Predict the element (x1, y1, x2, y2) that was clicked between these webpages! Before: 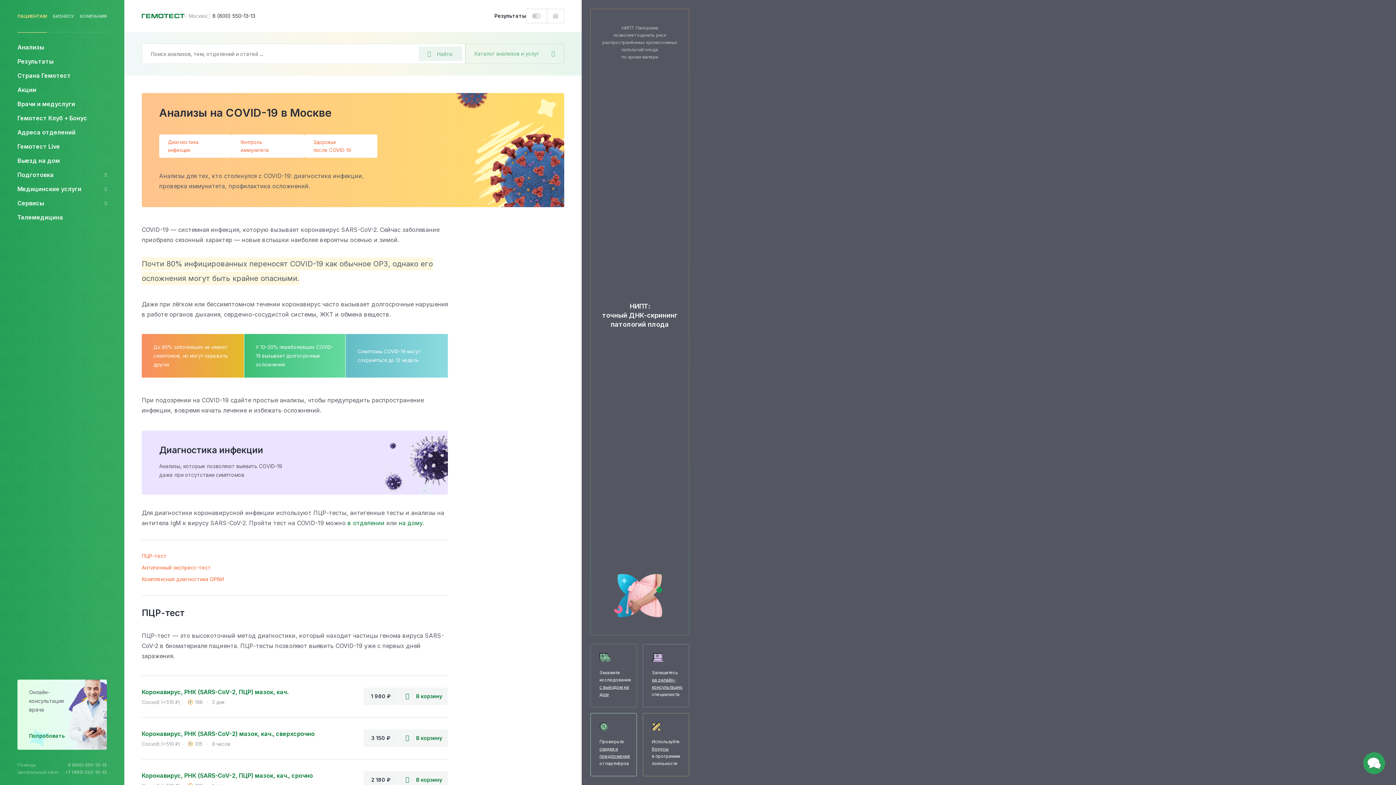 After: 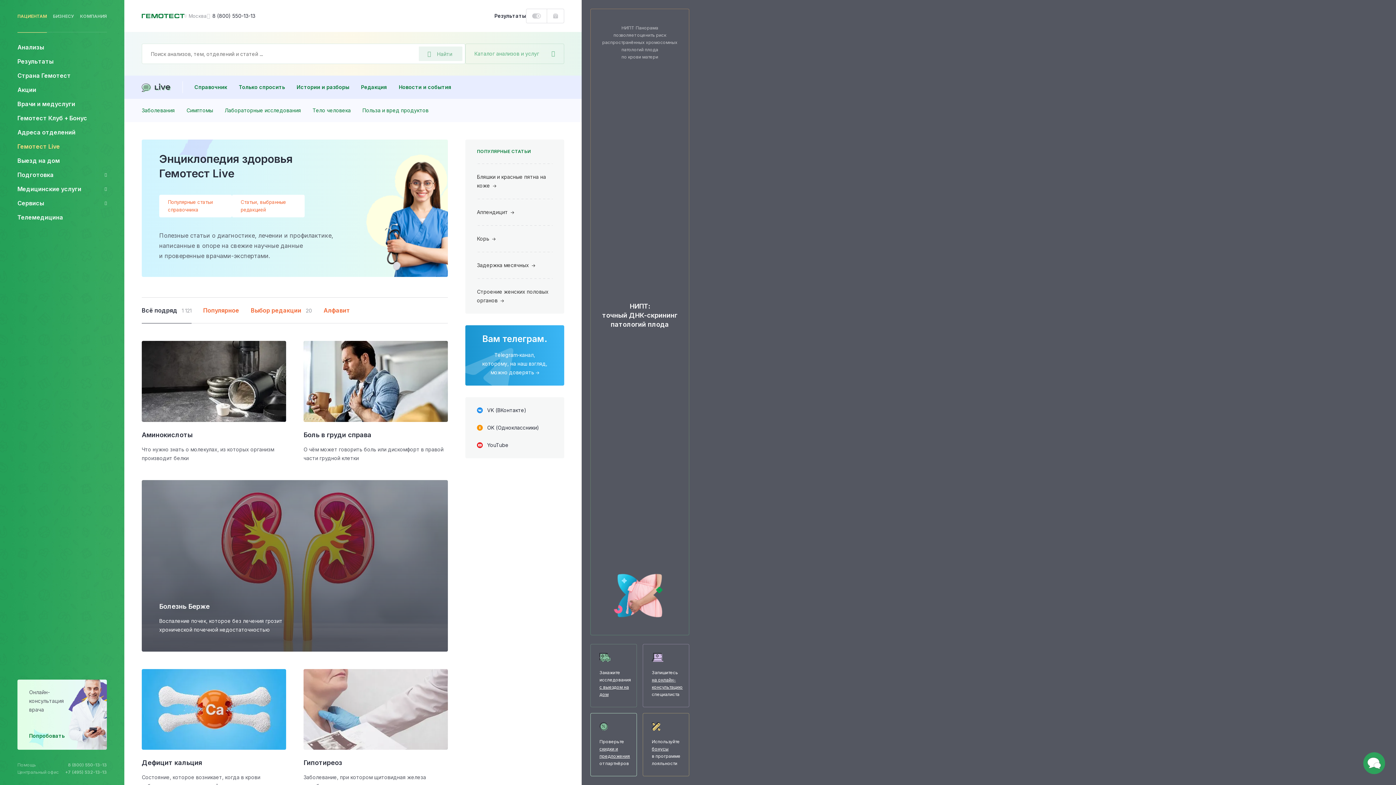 Action: bbox: (17, 142, 106, 150) label: Гемотест Live